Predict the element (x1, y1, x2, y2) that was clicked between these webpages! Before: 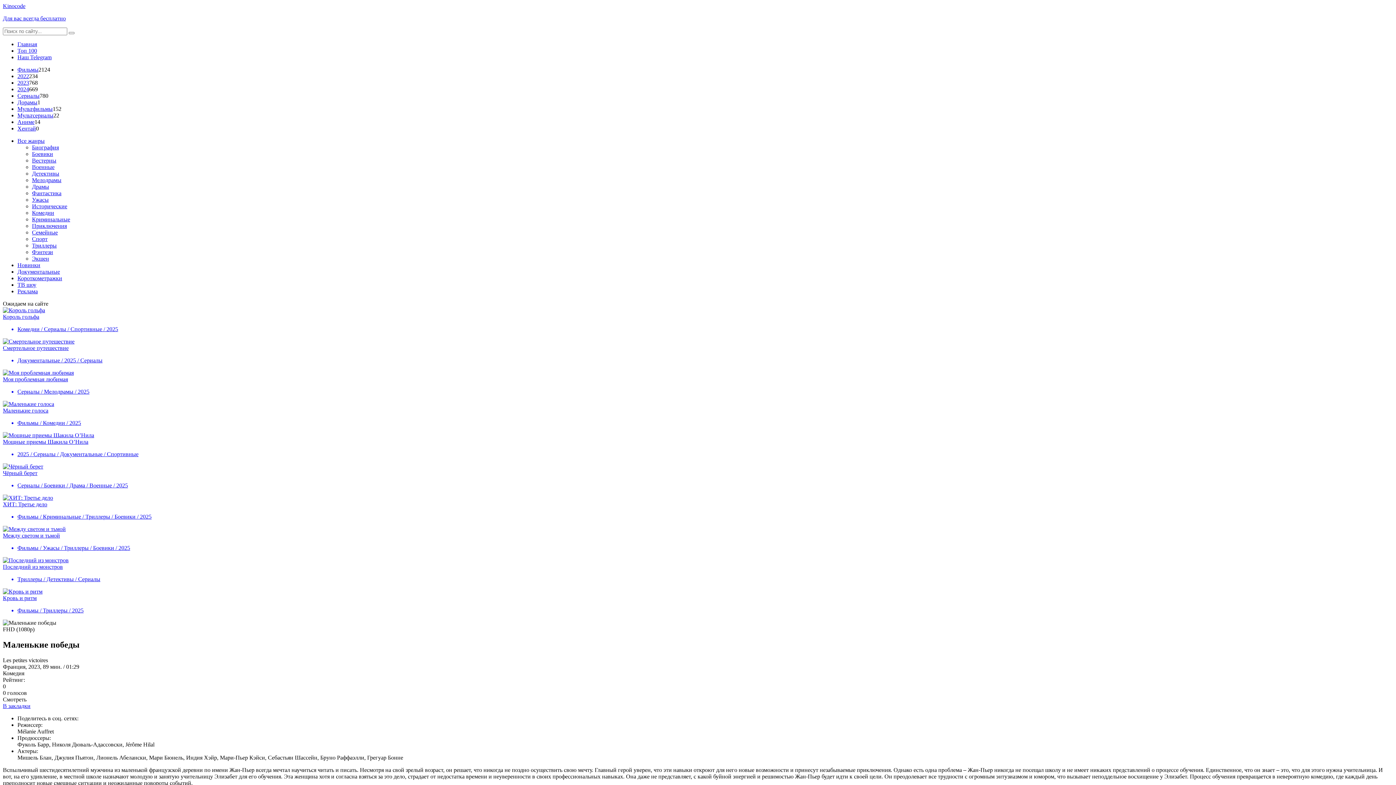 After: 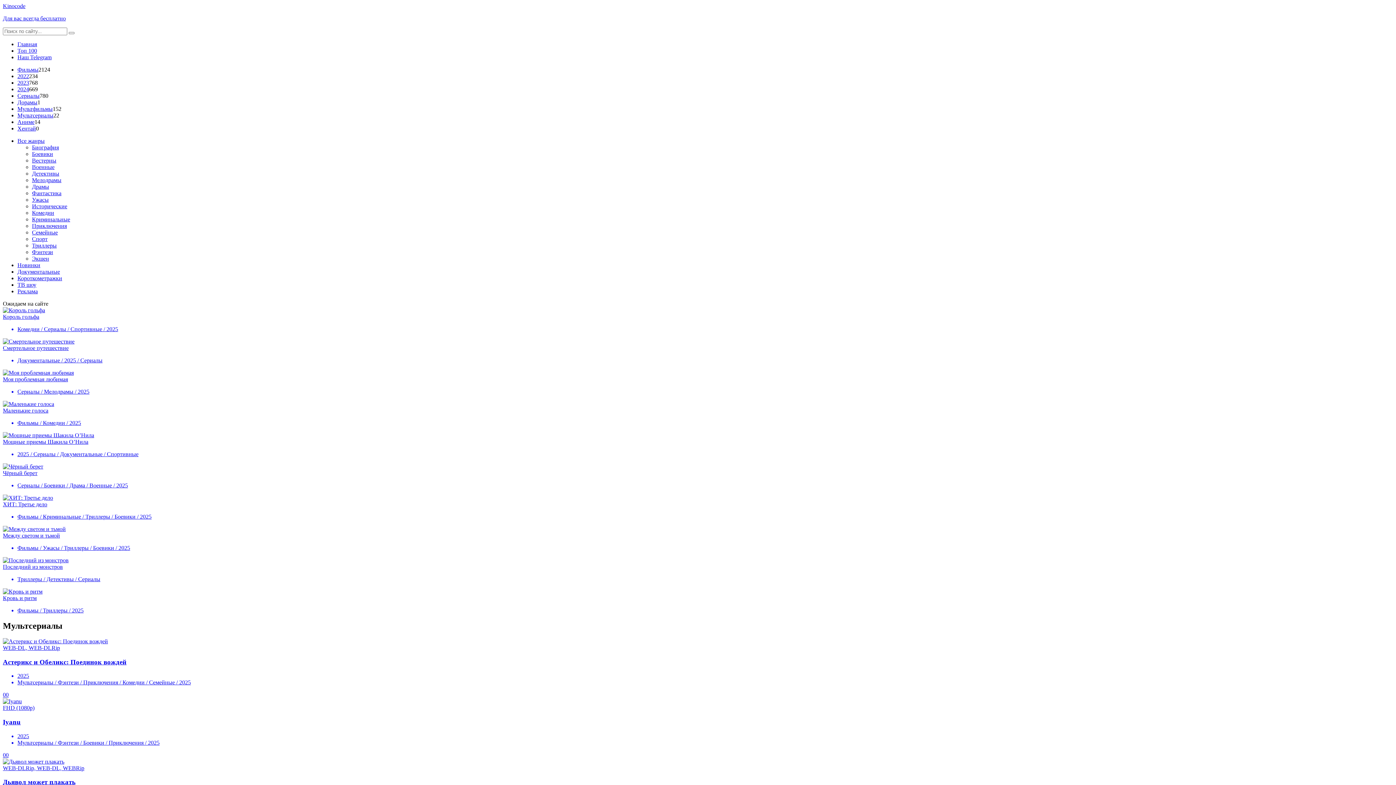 Action: bbox: (17, 112, 53, 118) label: Мультсериалы